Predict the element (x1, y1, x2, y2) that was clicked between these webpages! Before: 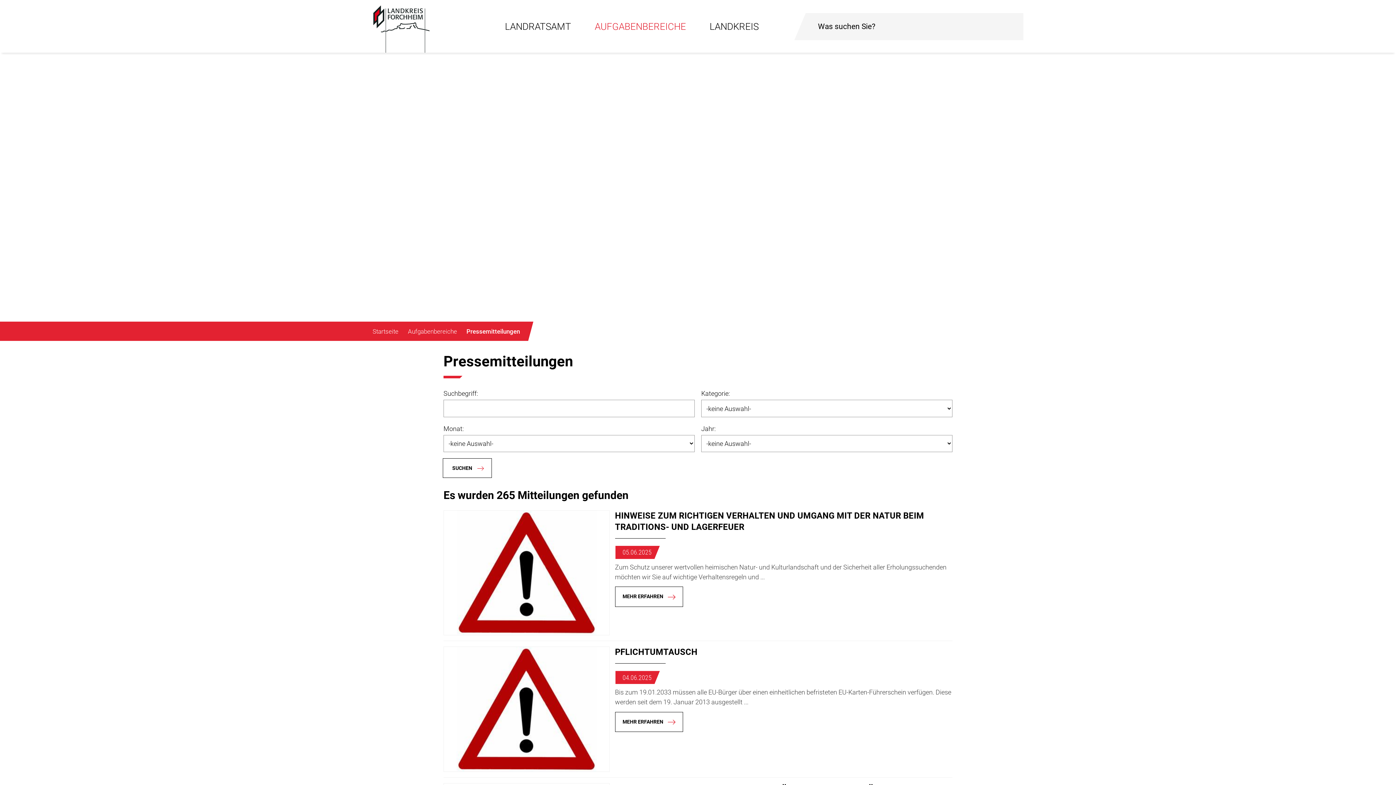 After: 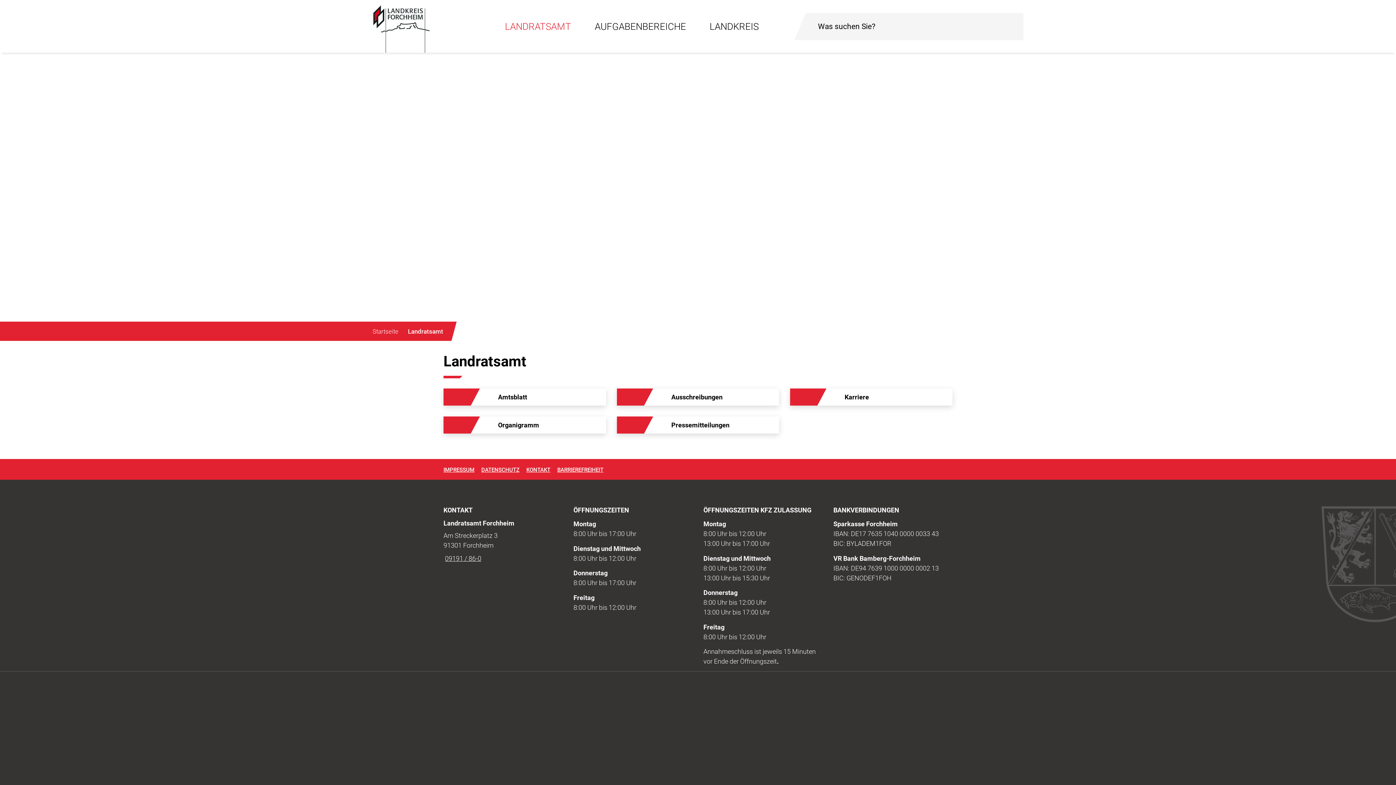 Action: bbox: (505, 0, 571, 52) label: LANDRATSAMT